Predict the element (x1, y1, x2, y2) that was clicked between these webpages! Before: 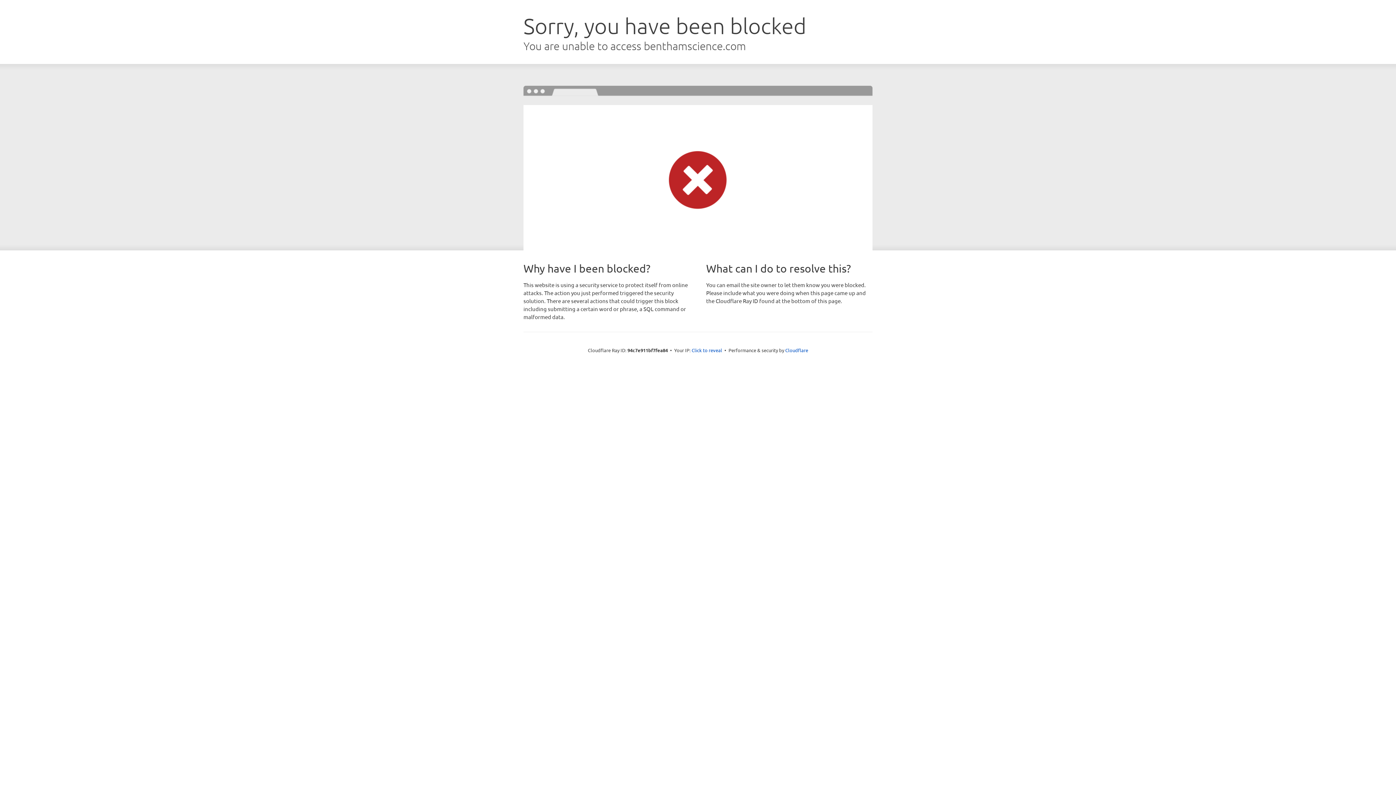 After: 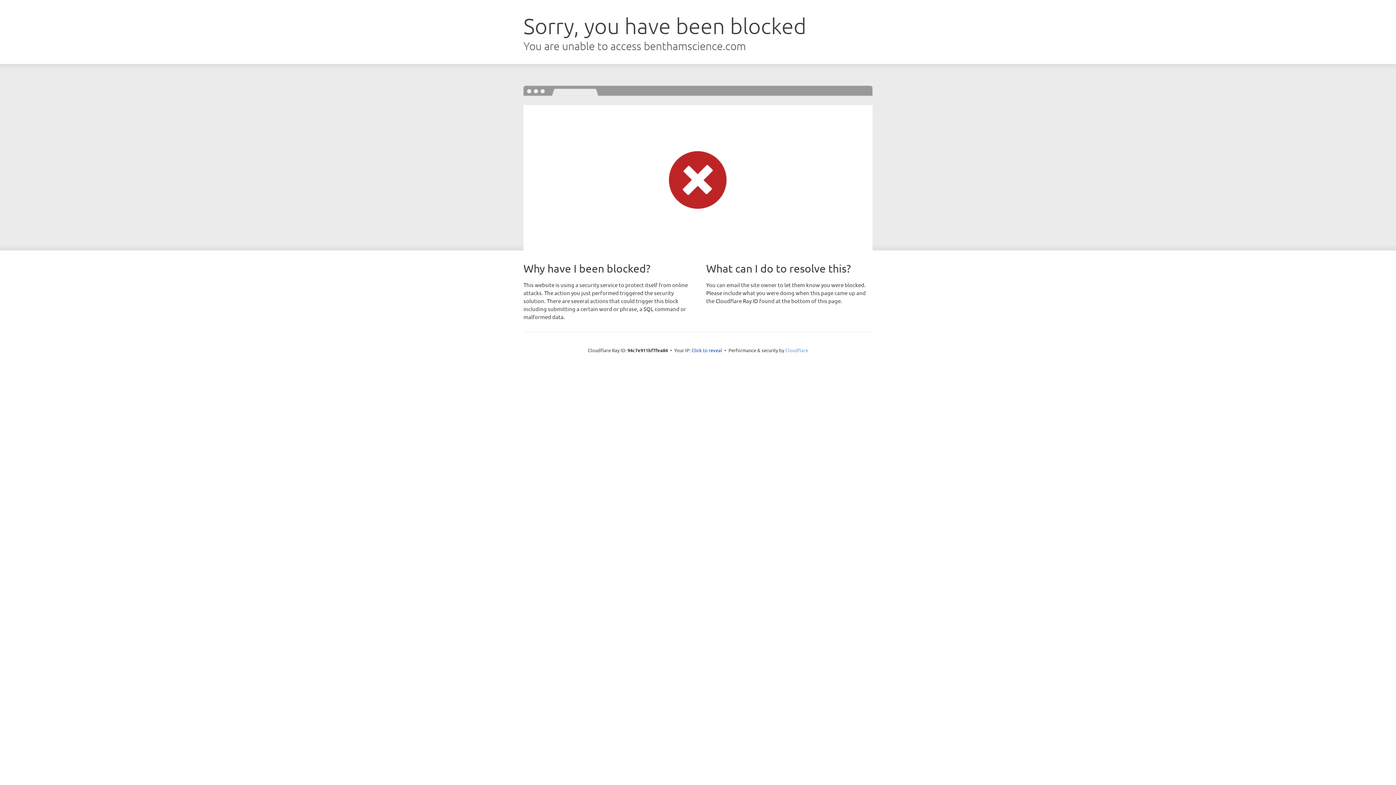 Action: label: Cloudflare bbox: (785, 347, 808, 353)